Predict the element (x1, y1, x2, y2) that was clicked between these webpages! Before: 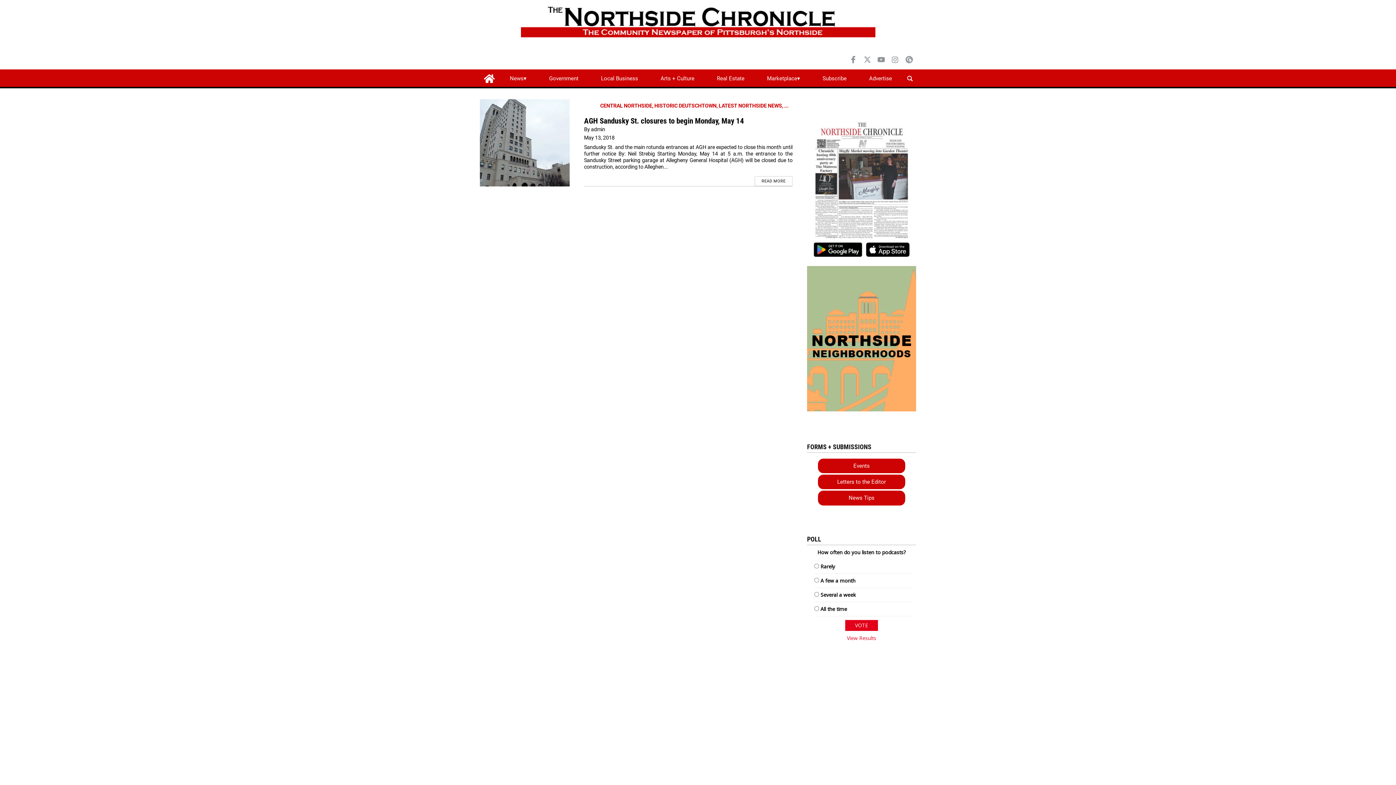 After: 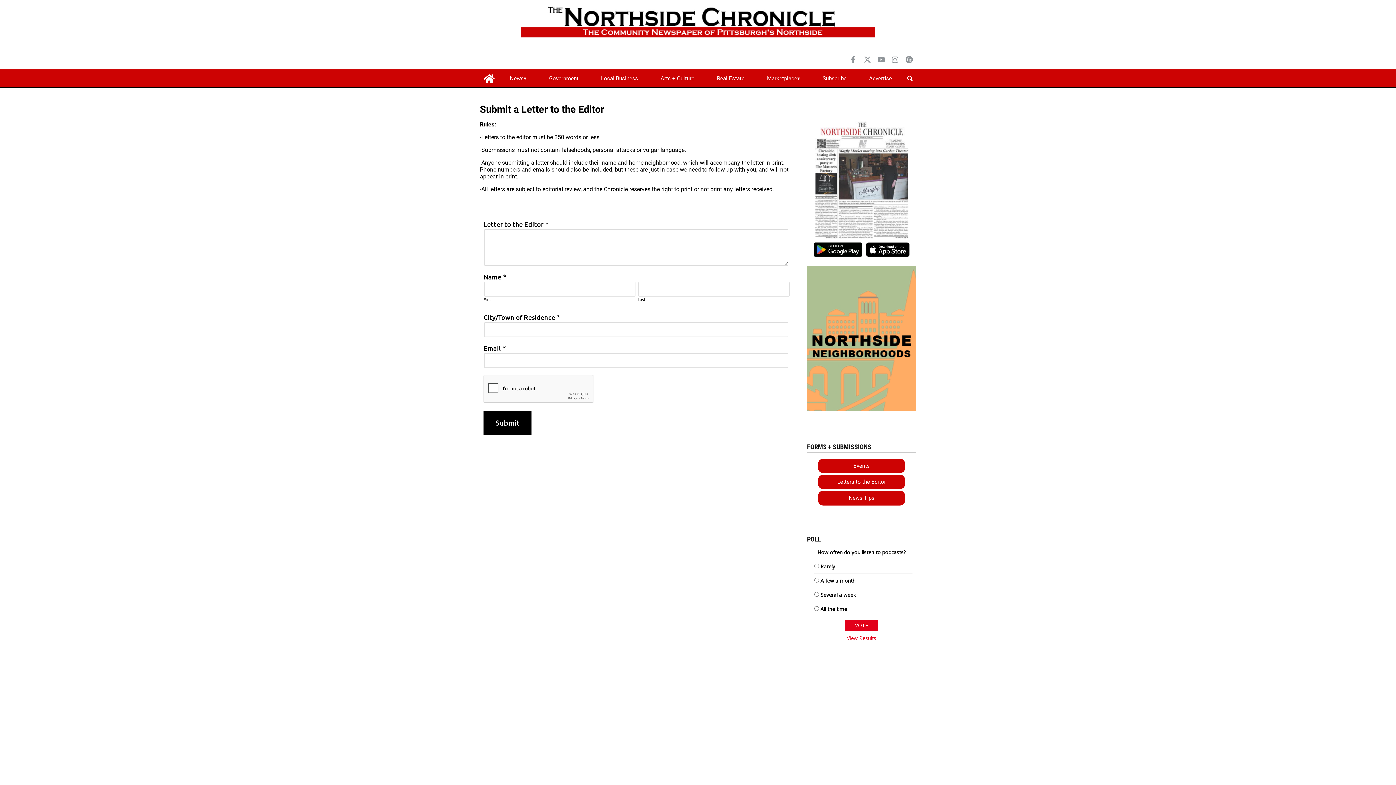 Action: label: Letters to the Editor bbox: (818, 474, 905, 489)